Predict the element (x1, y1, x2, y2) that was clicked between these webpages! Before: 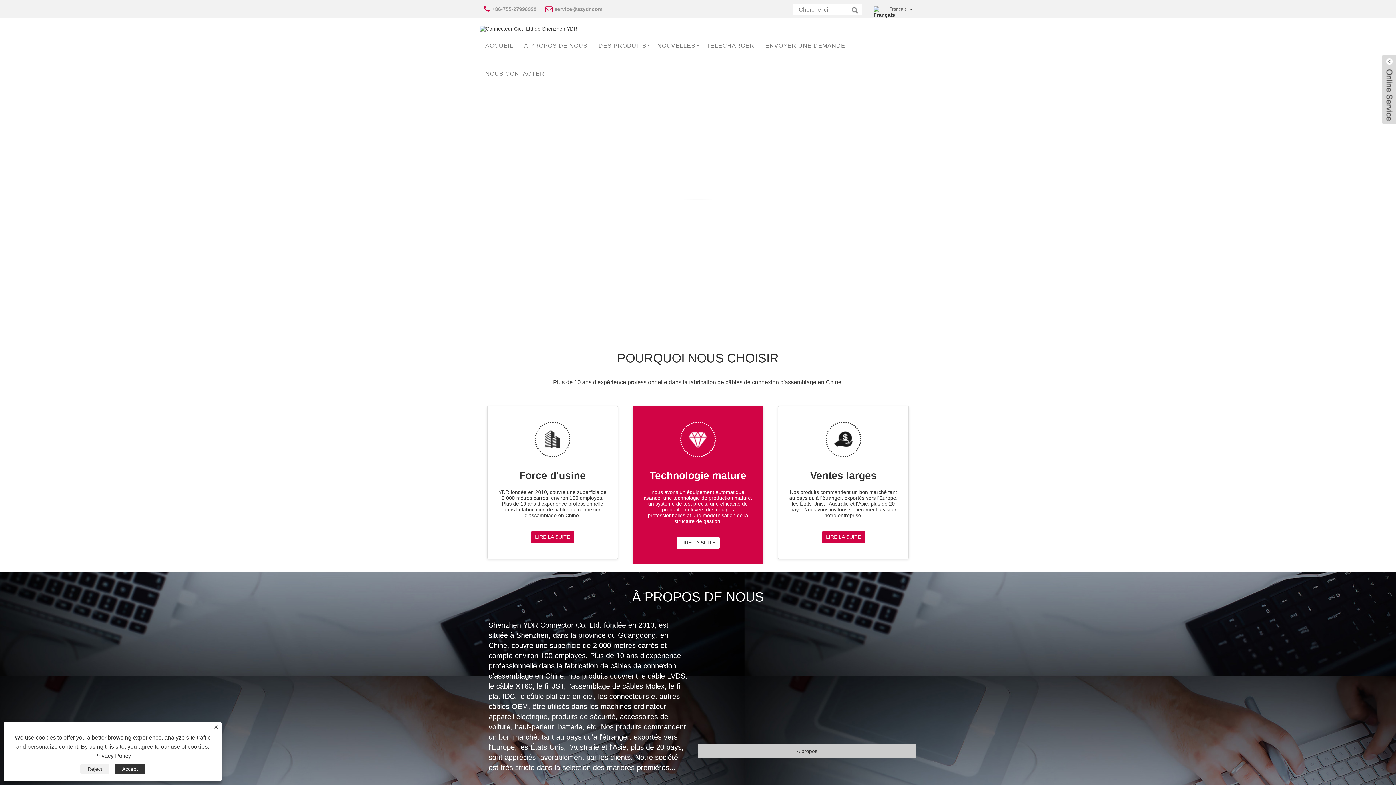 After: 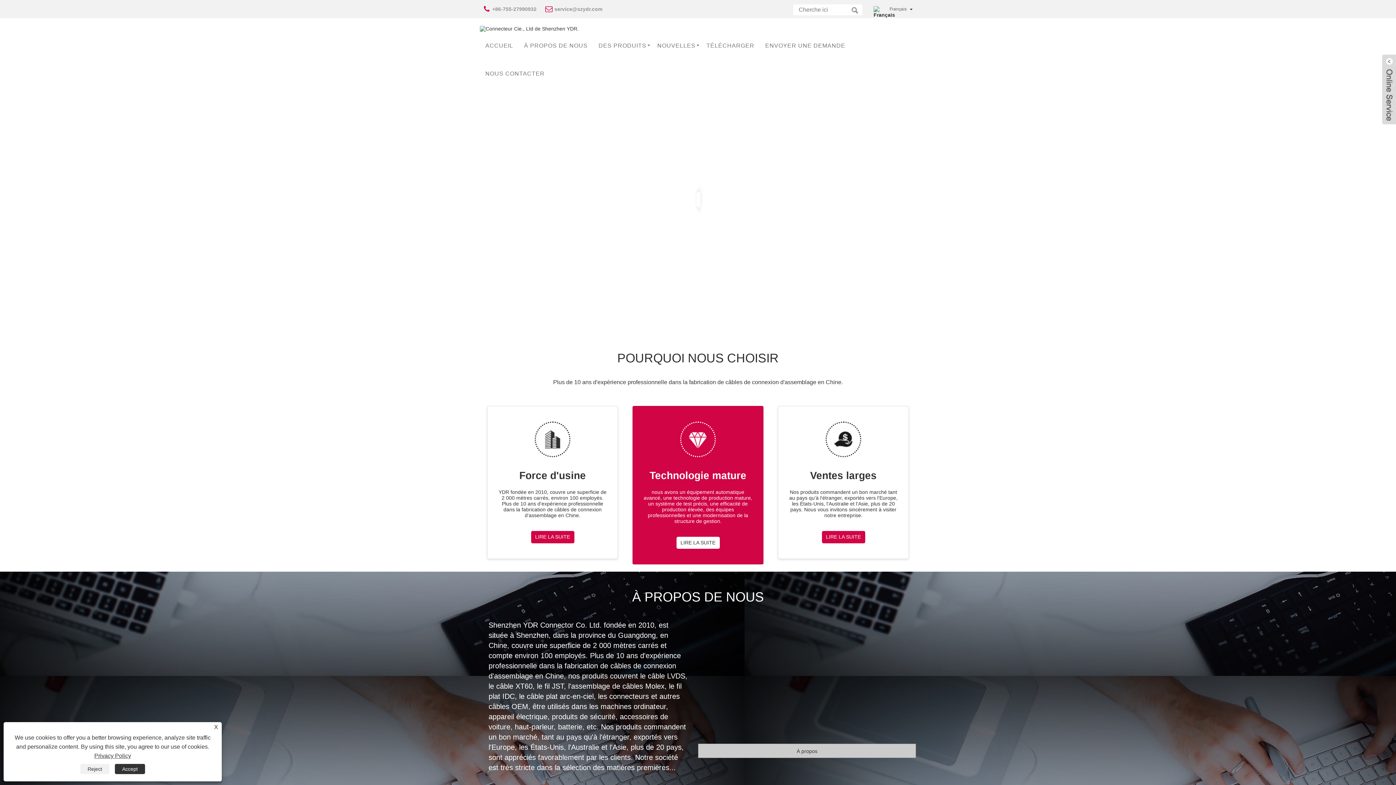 Action: label: +86-755-27990932 bbox: (492, 6, 536, 12)